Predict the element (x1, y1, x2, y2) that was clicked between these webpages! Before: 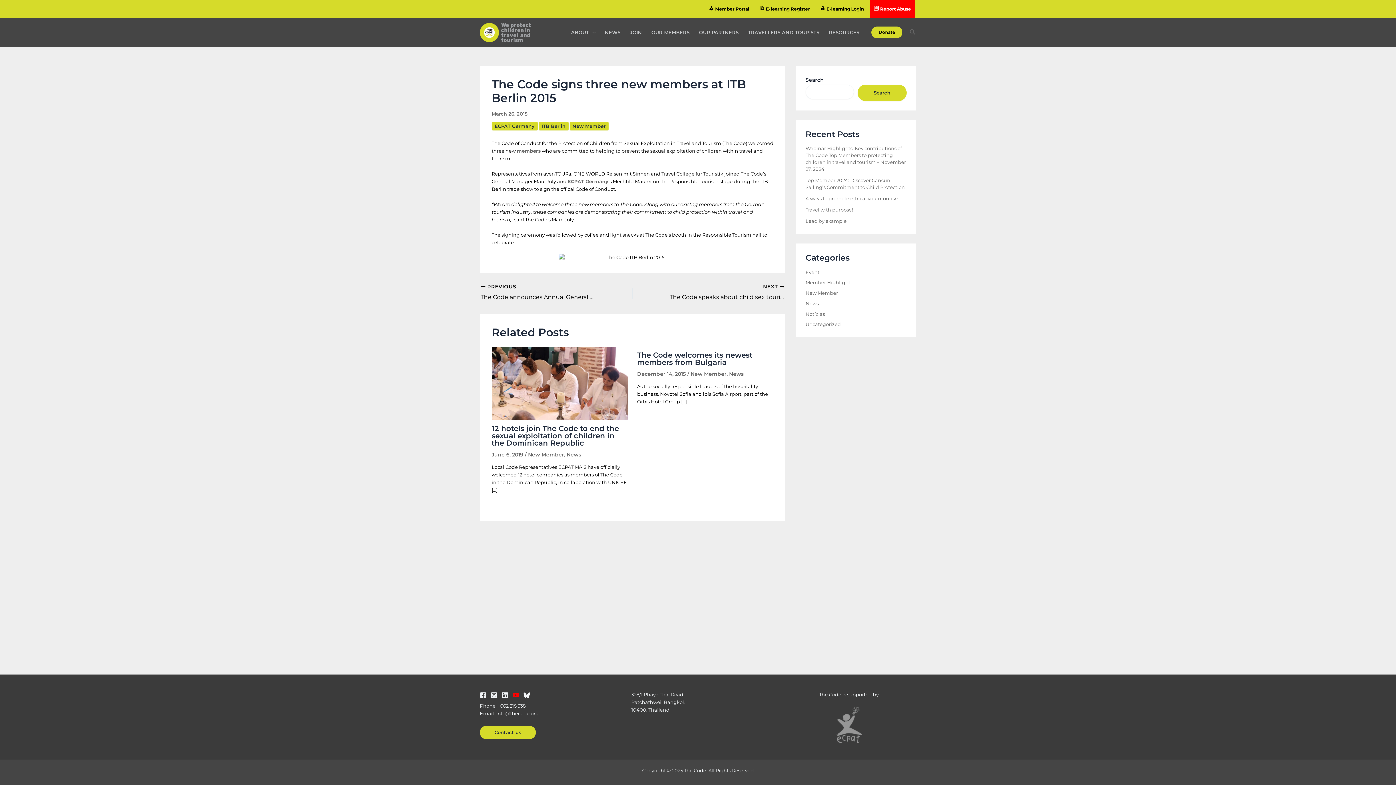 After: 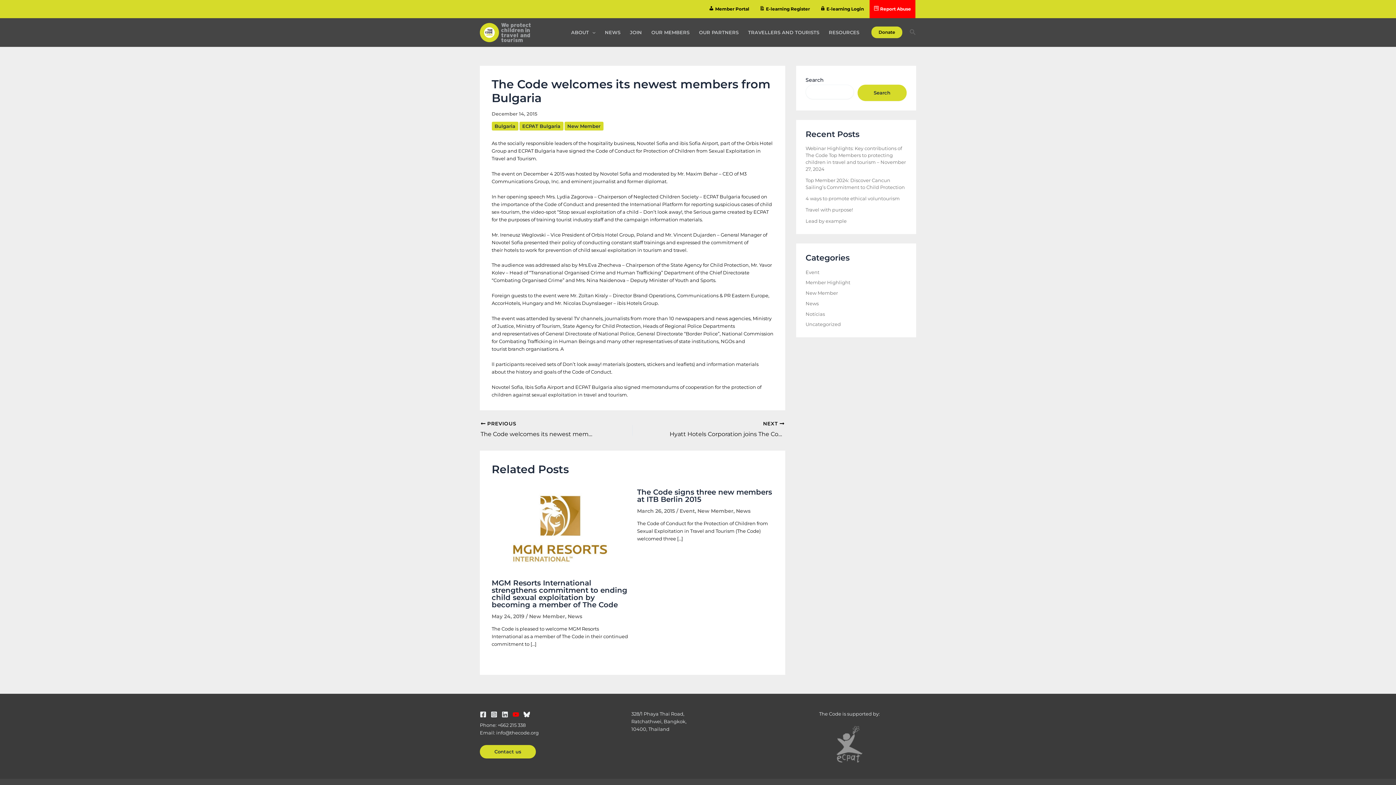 Action: label: The Code welcomes its newest members from Bulgaria bbox: (637, 350, 752, 366)